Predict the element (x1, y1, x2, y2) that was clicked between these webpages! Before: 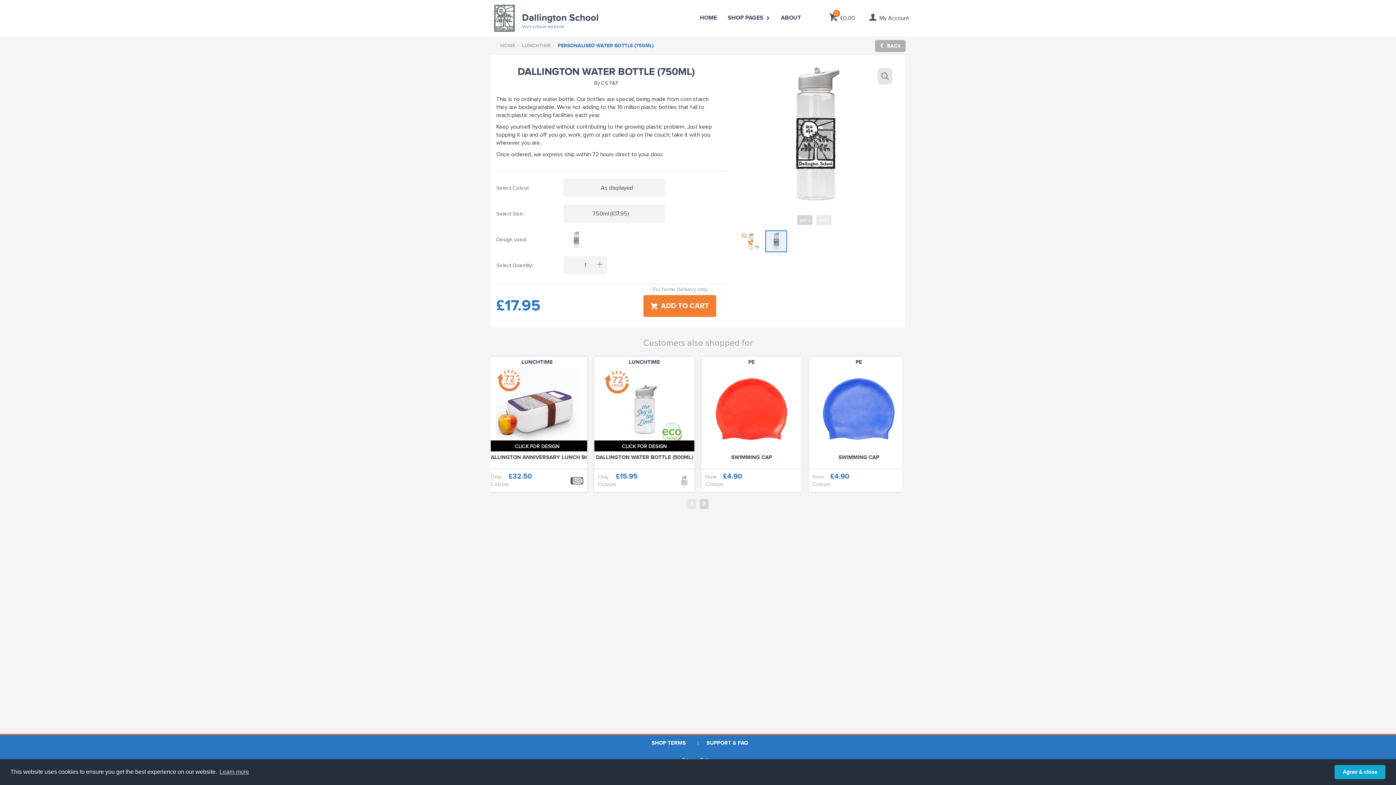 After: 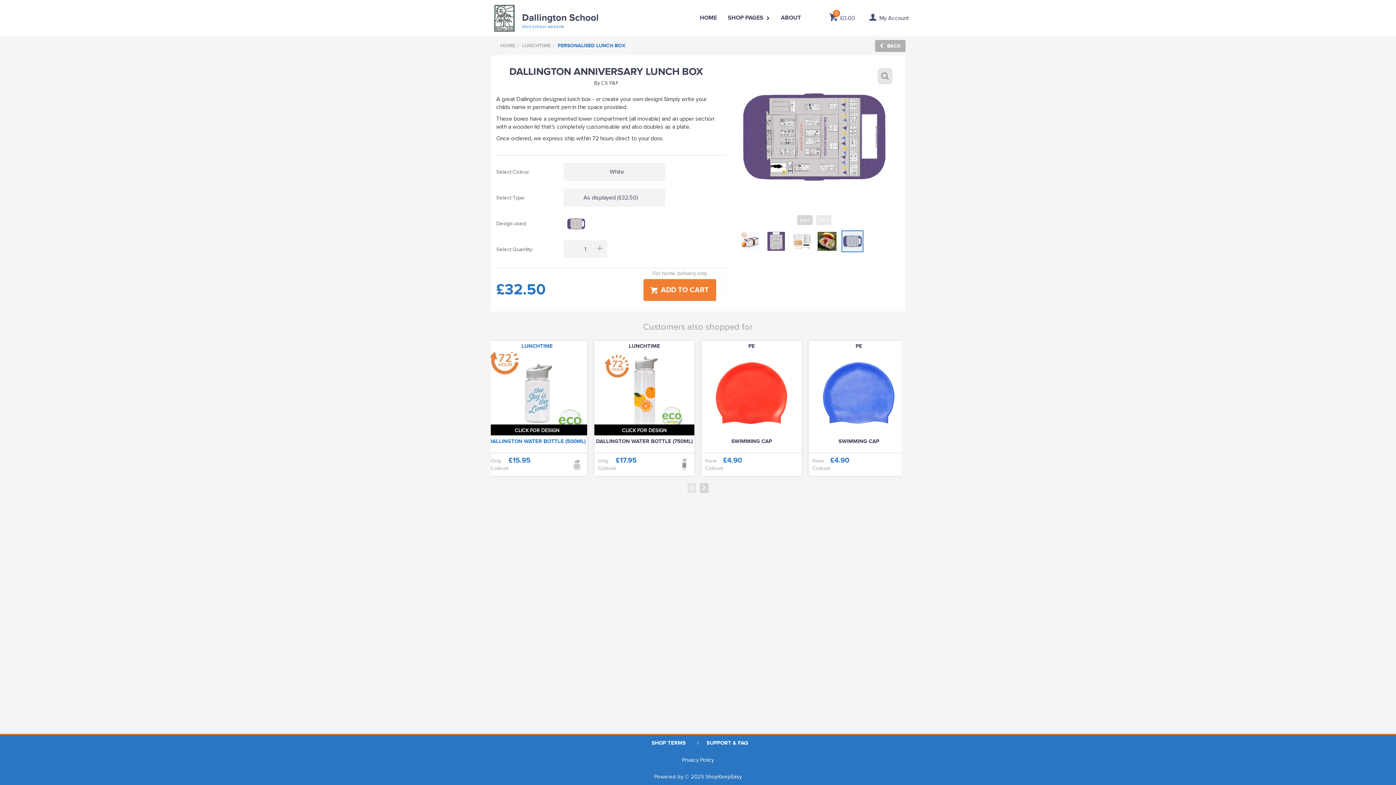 Action: bbox: (487, 357, 587, 492) label: LUNCHTIME
CLICK FOR DESIGN
DALLINGTON ANNIVERSARY LUNCH BOX
Only£32.50
Colours 